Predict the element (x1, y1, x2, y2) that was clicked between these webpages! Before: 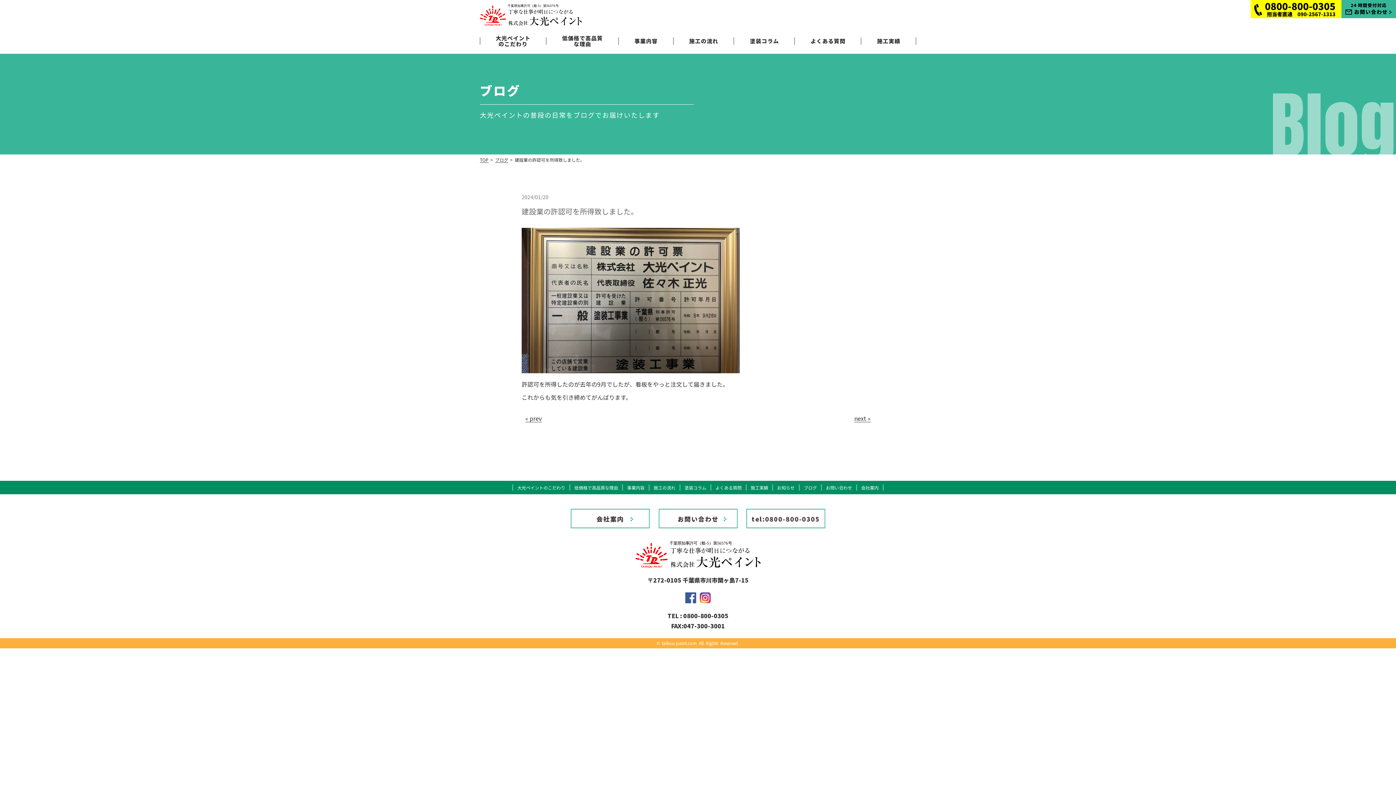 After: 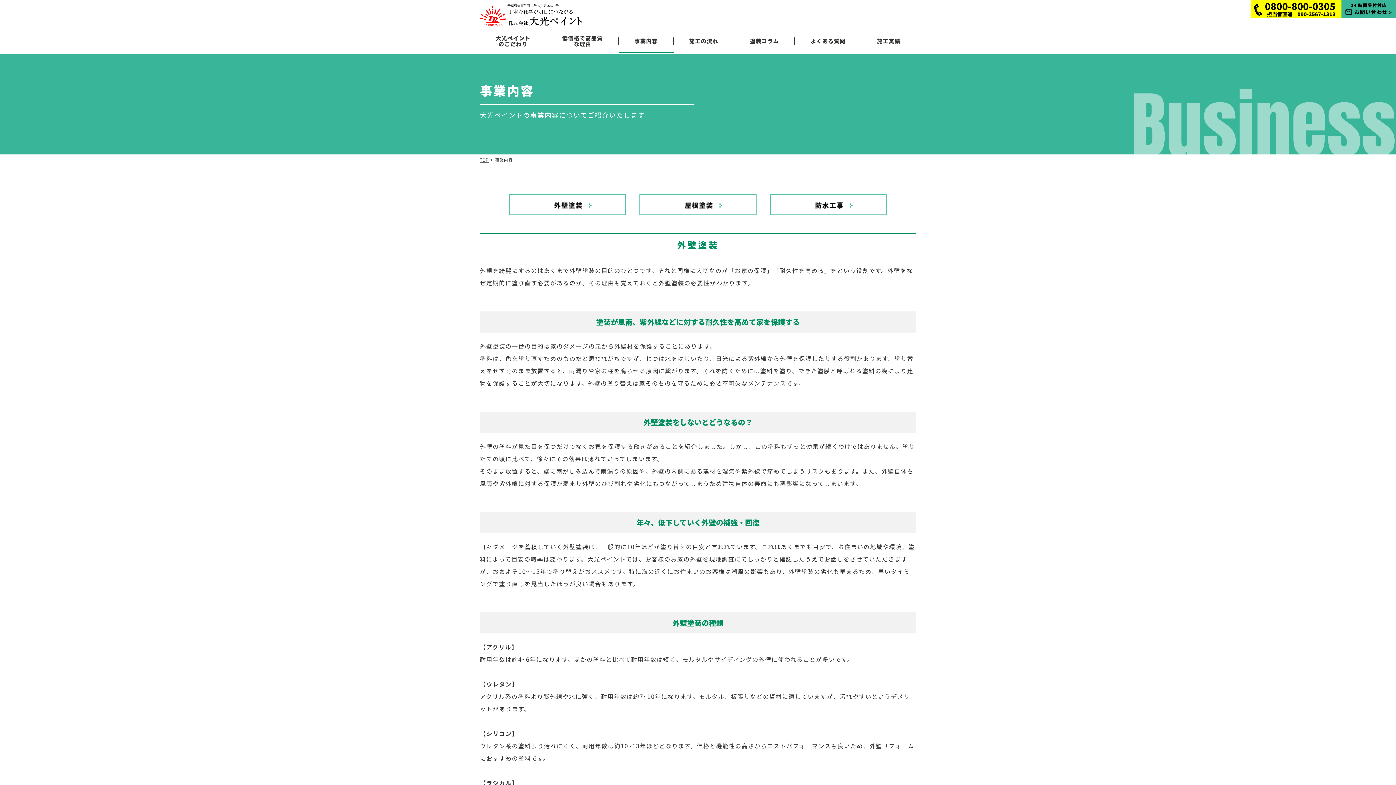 Action: label: 事業内容 bbox: (618, 28, 673, 53)